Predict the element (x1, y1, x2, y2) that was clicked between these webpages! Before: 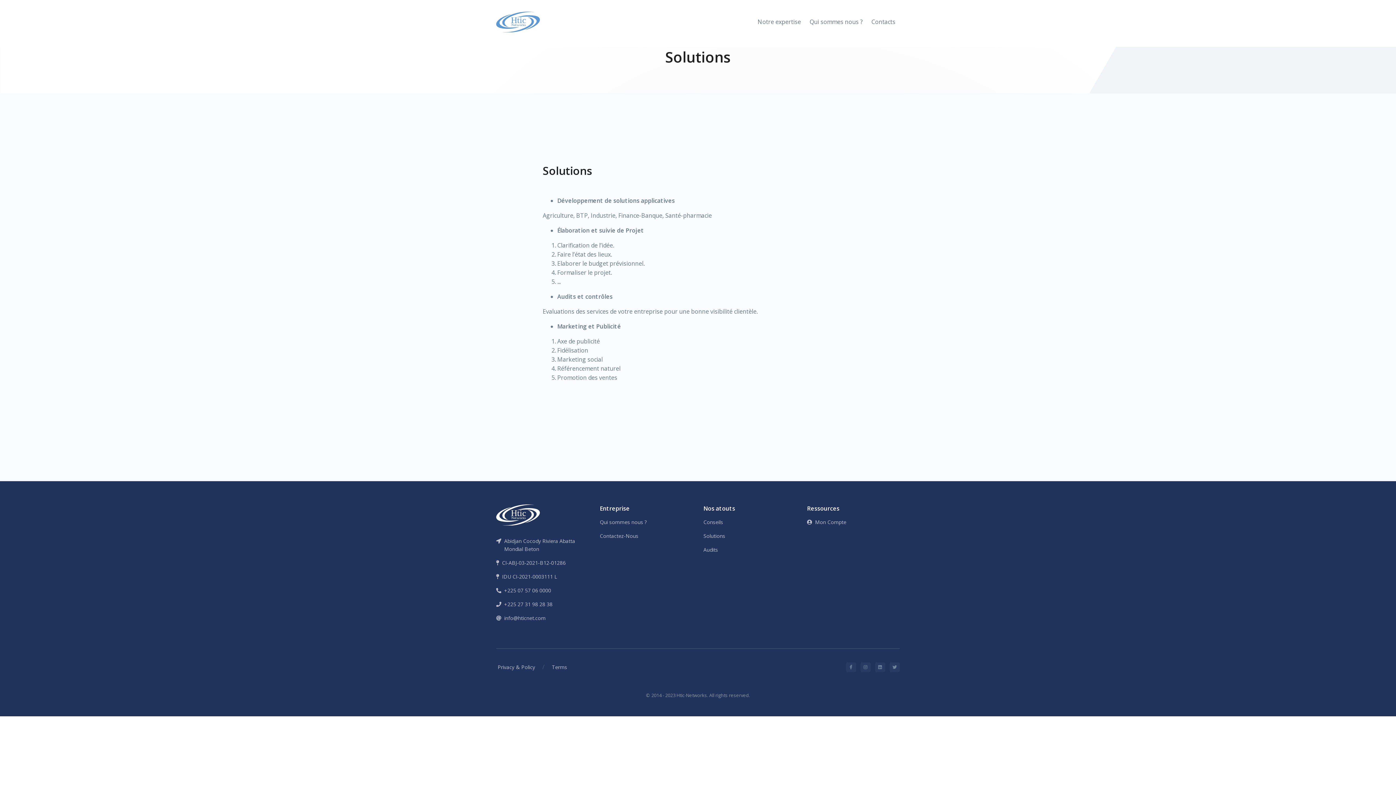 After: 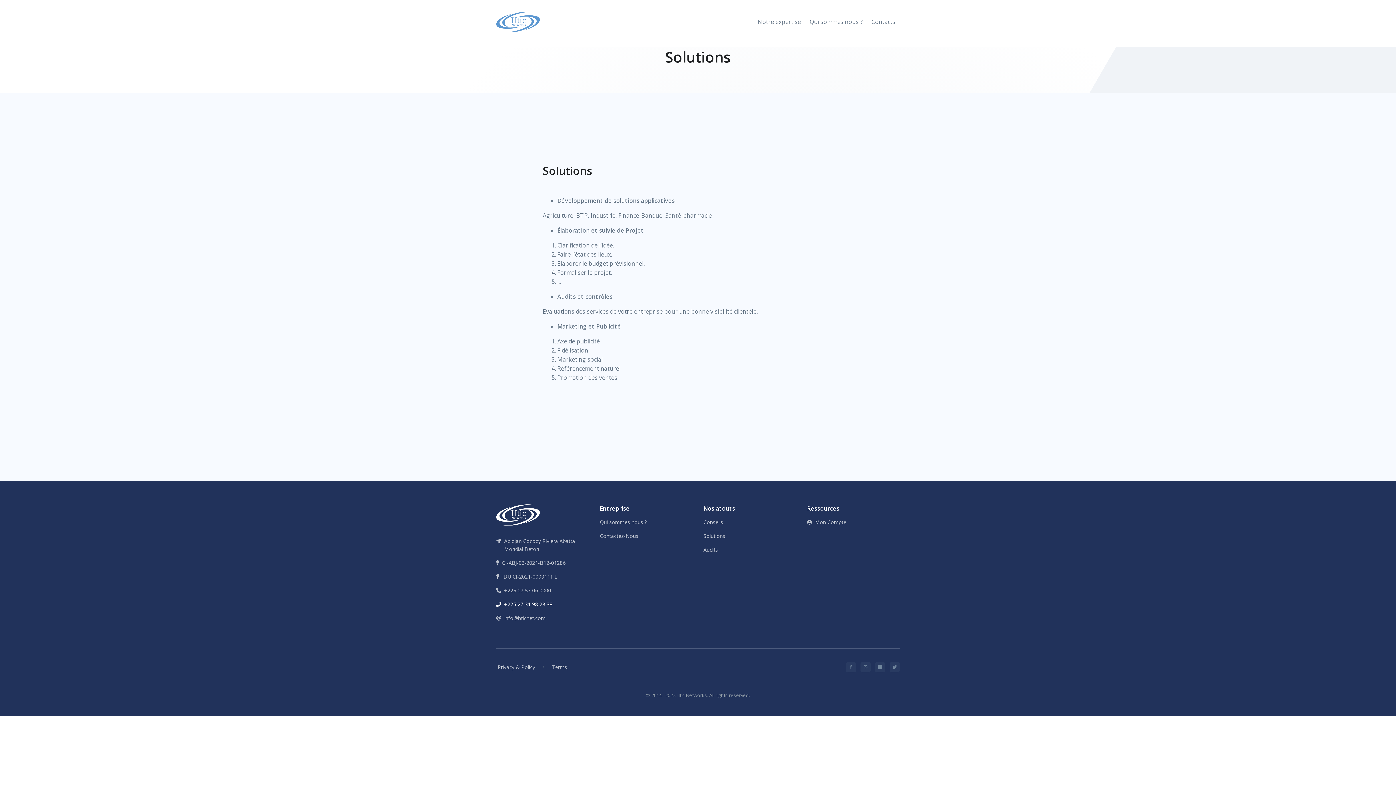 Action: label: +225 27 31 98 28 38 bbox: (496, 597, 589, 611)